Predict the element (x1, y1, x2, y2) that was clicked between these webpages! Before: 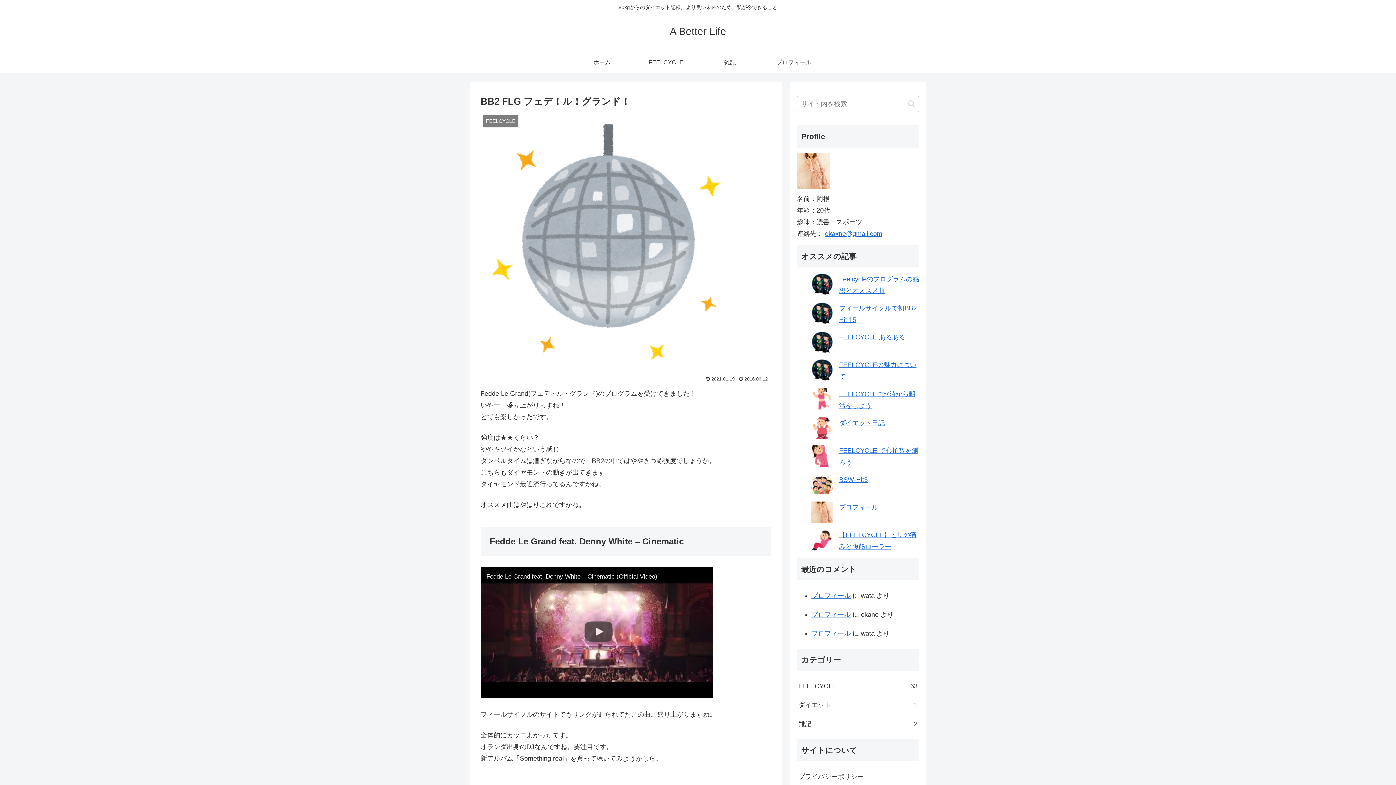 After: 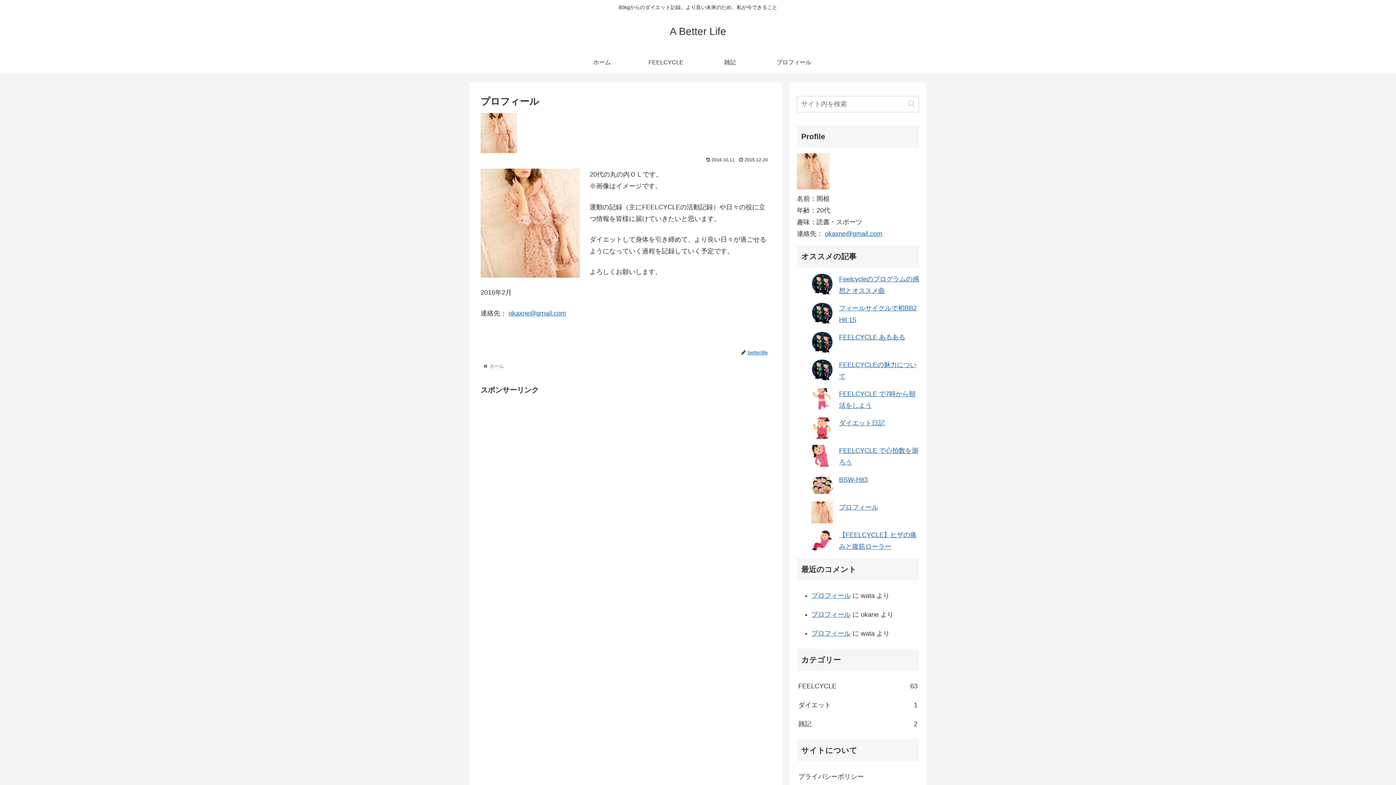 Action: bbox: (762, 51, 826, 73) label: プロフィール